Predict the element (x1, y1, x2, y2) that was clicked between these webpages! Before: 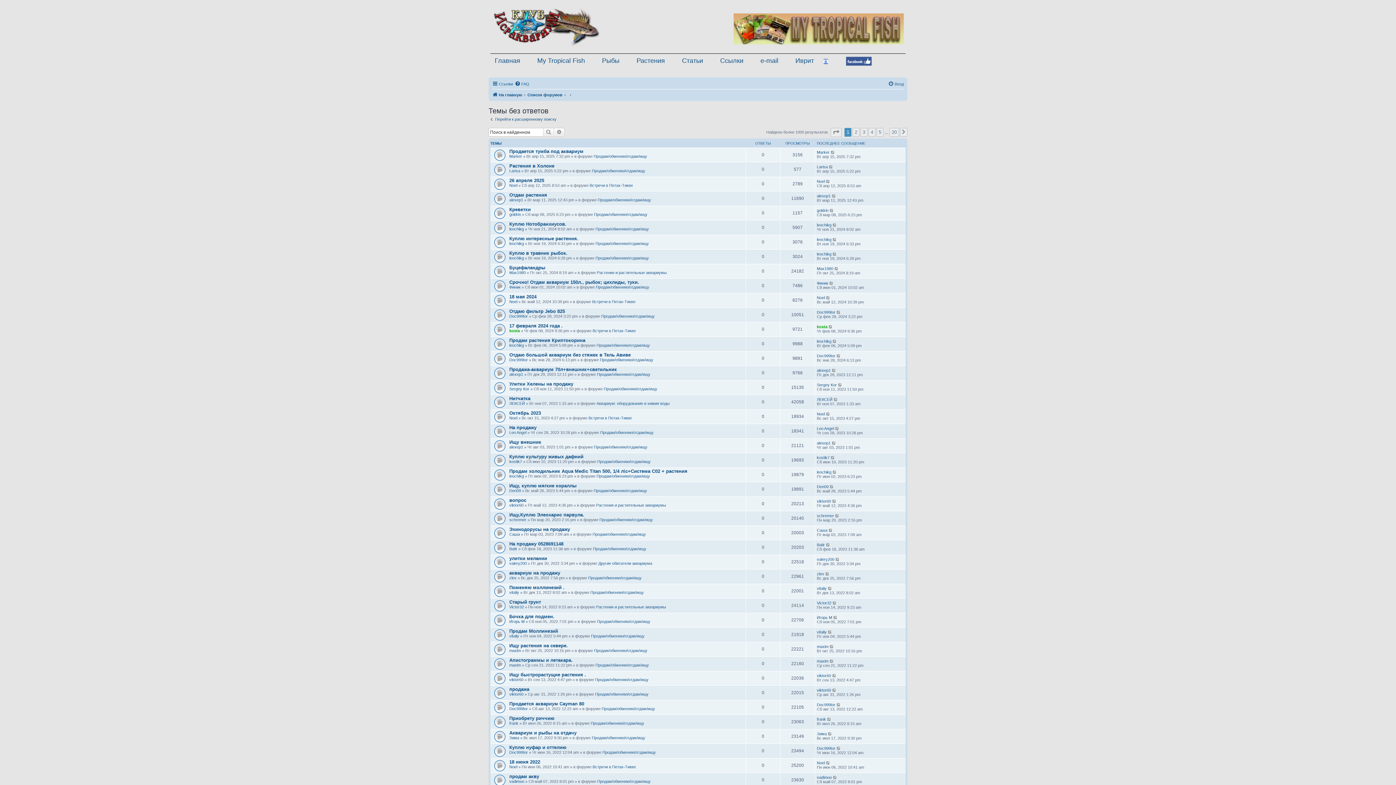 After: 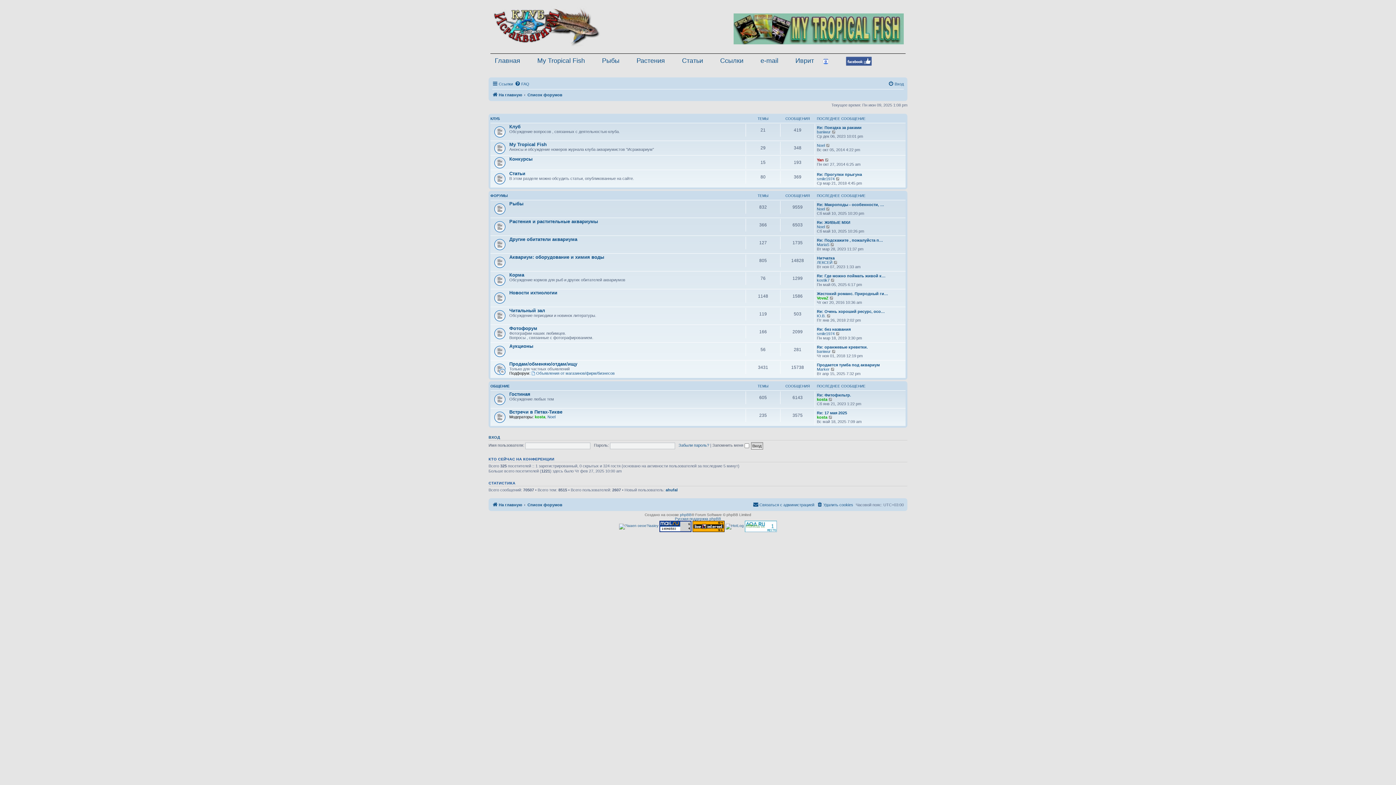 Action: label: На главную bbox: (492, 90, 522, 99)